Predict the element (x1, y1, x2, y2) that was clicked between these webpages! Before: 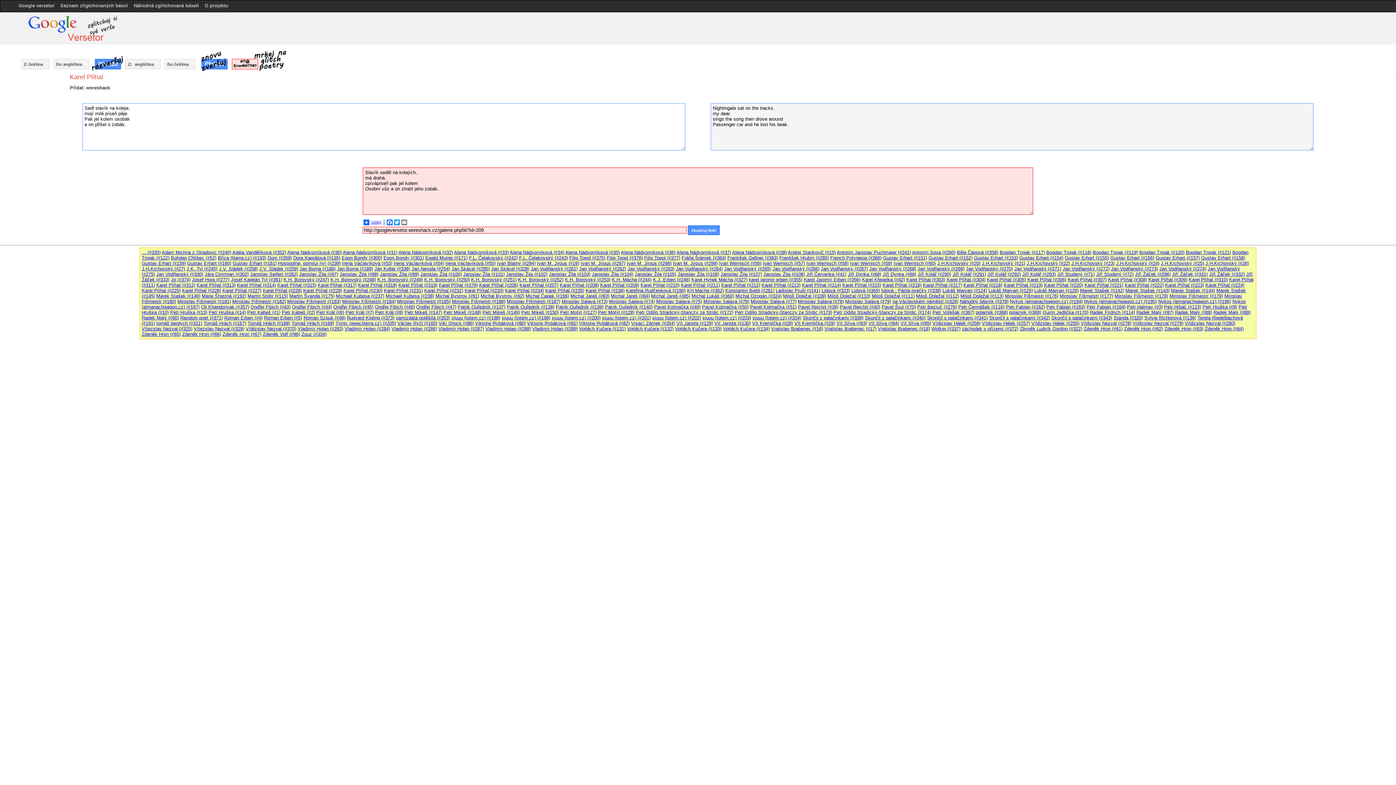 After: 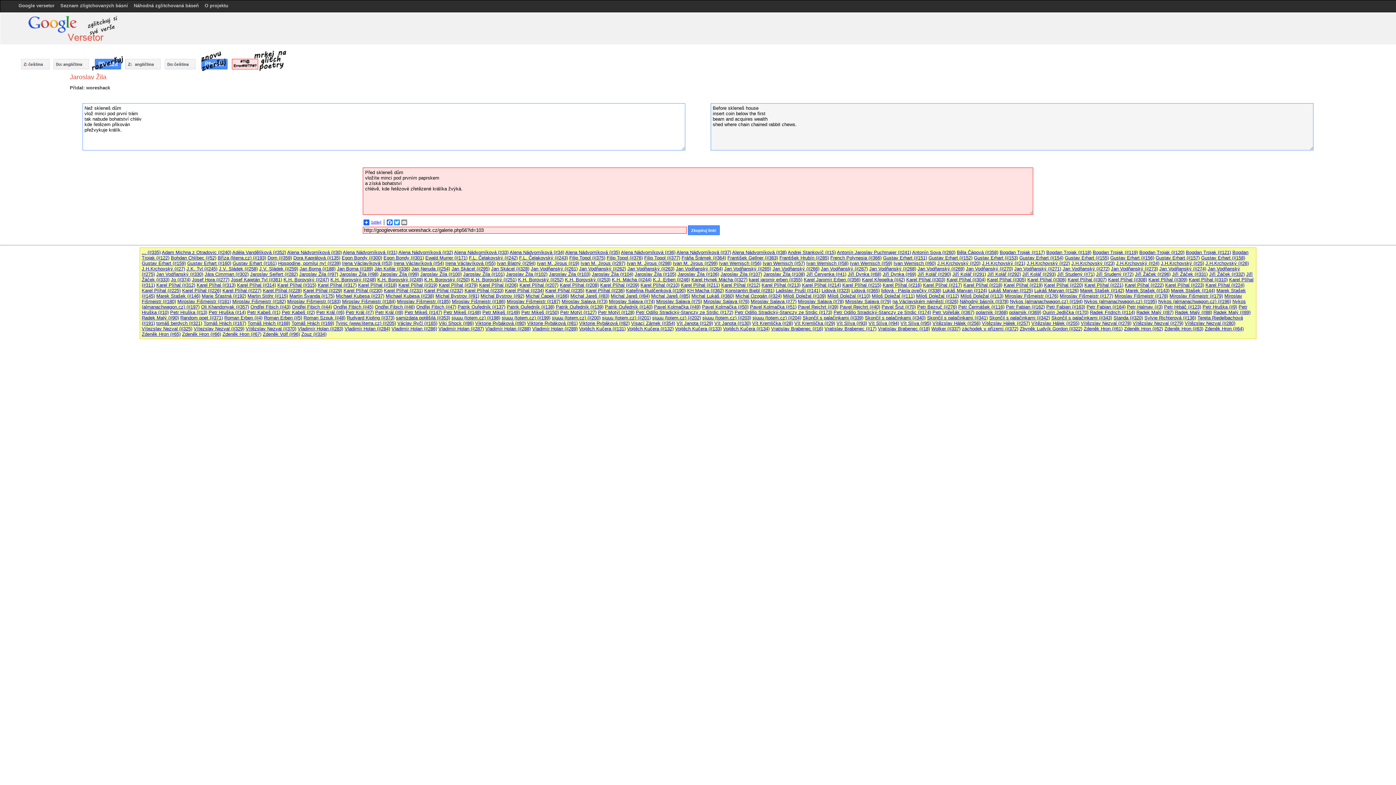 Action: bbox: (549, 271, 590, 277) label: Jaroslav Žila (#103)